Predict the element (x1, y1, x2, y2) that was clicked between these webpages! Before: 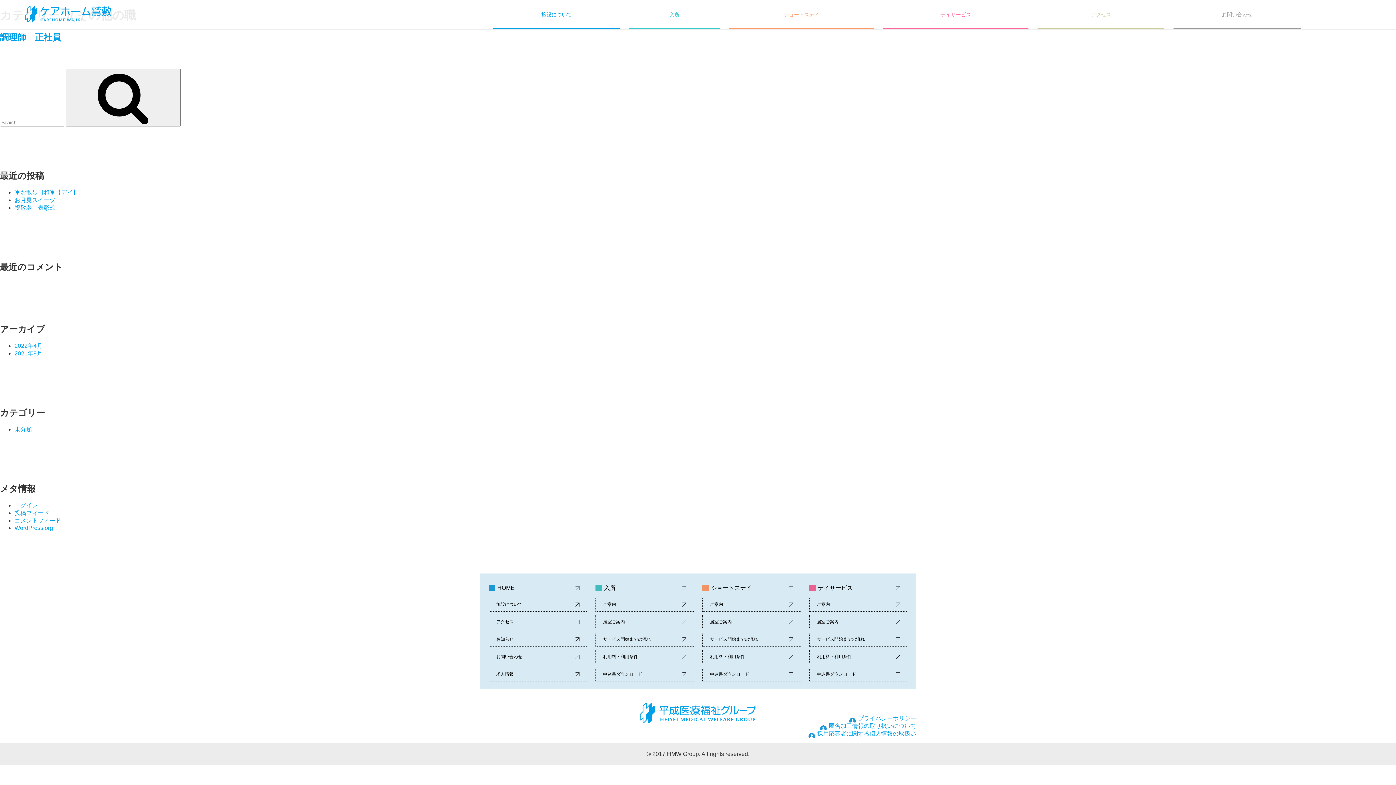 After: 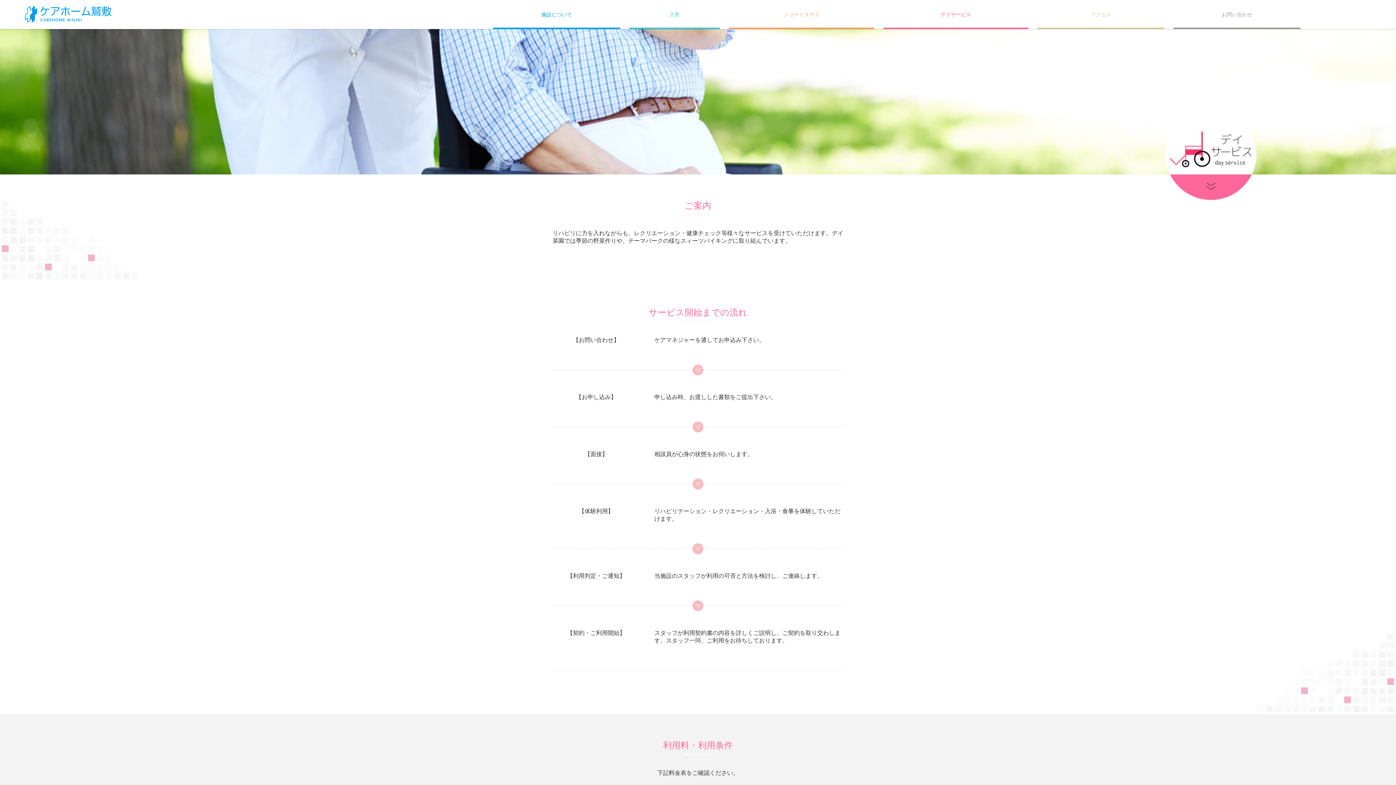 Action: label: デイサービス bbox: (818, 584, 907, 591)